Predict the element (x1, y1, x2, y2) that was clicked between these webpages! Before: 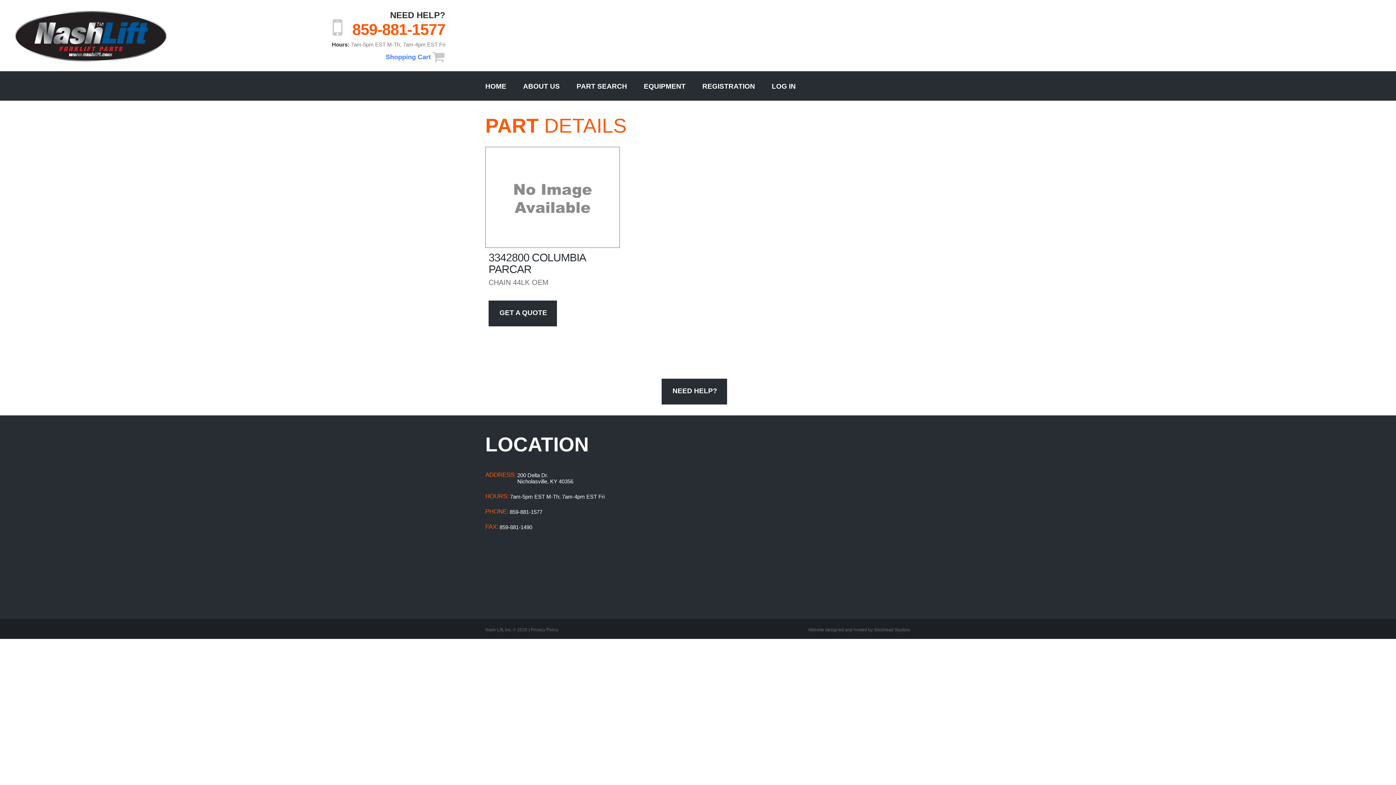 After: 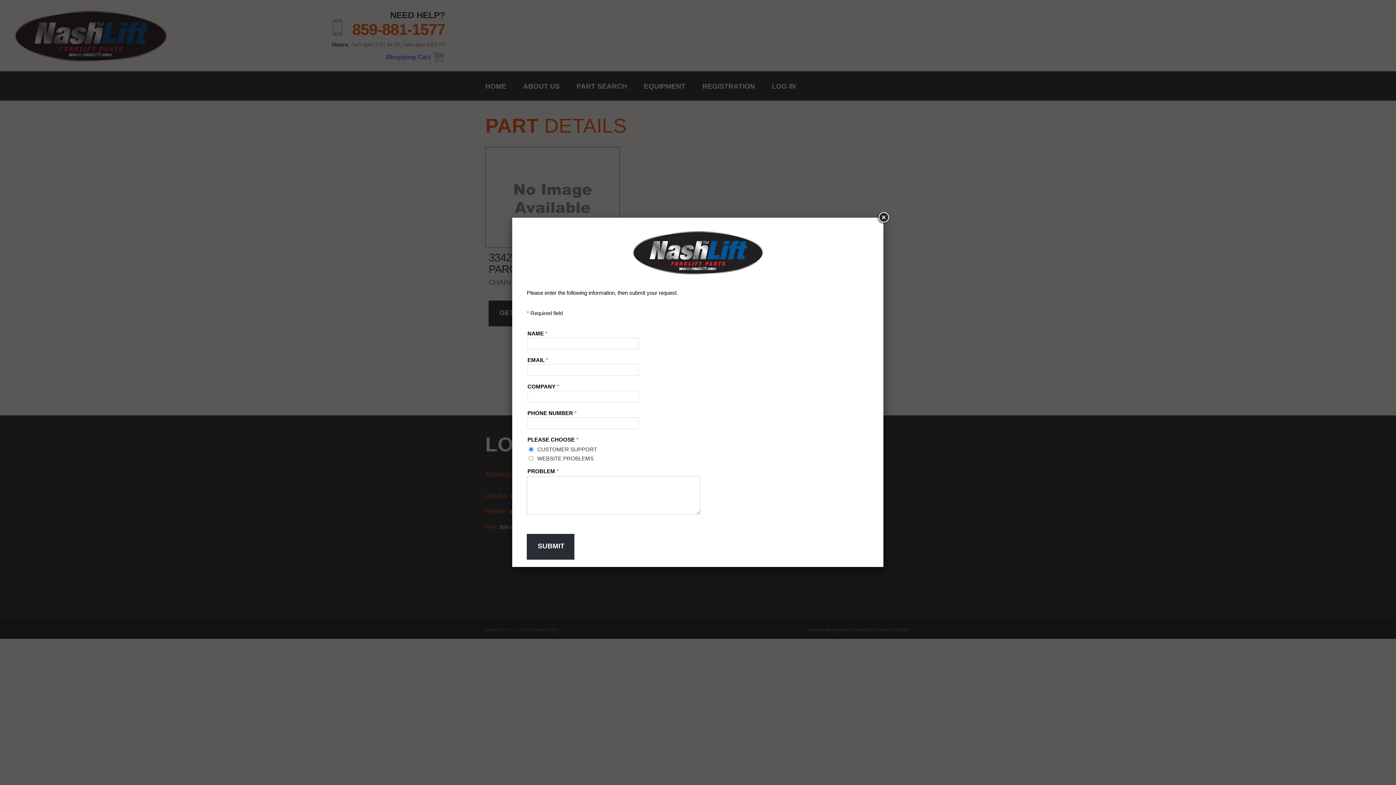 Action: bbox: (661, 379, 727, 404) label: NEED HELP?